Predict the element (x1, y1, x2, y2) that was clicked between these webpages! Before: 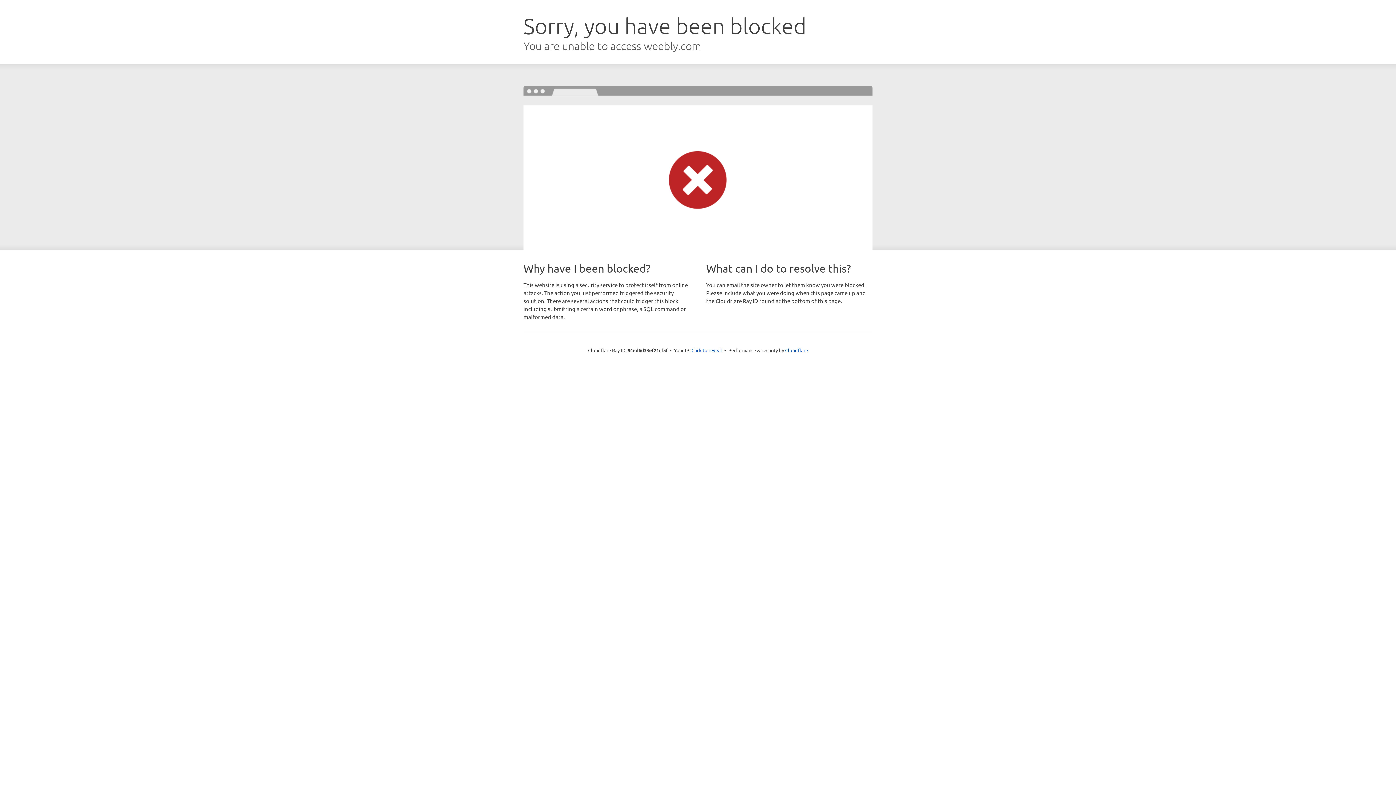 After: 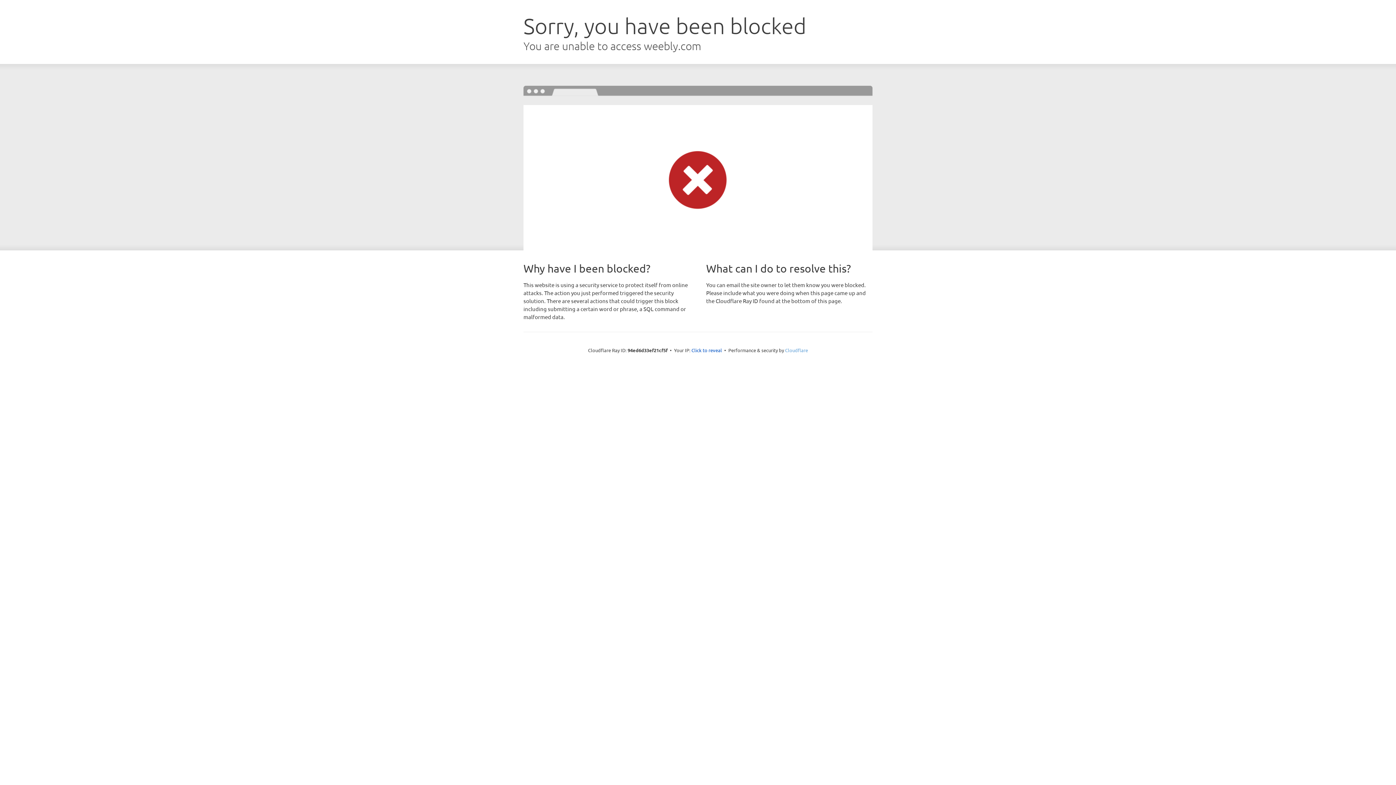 Action: bbox: (785, 347, 808, 353) label: Cloudflare